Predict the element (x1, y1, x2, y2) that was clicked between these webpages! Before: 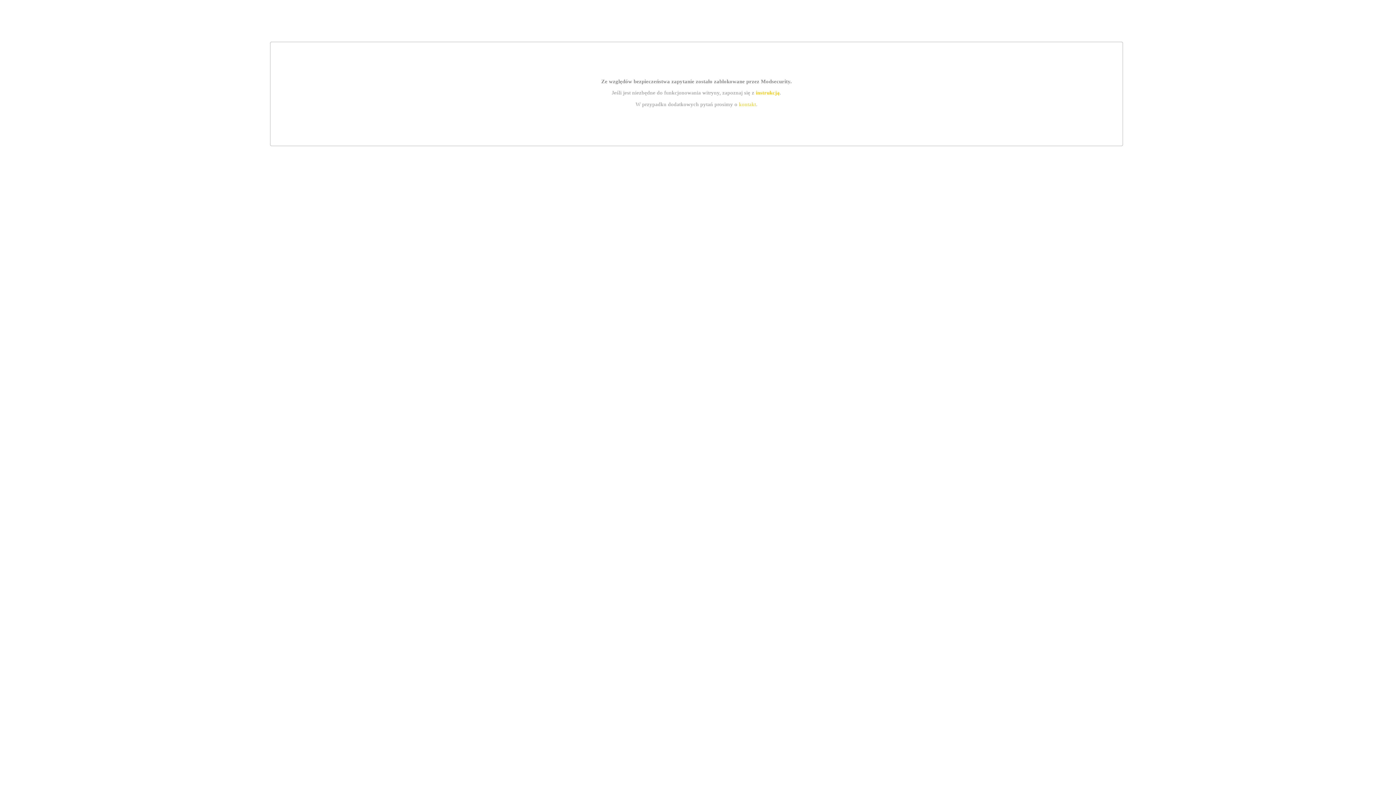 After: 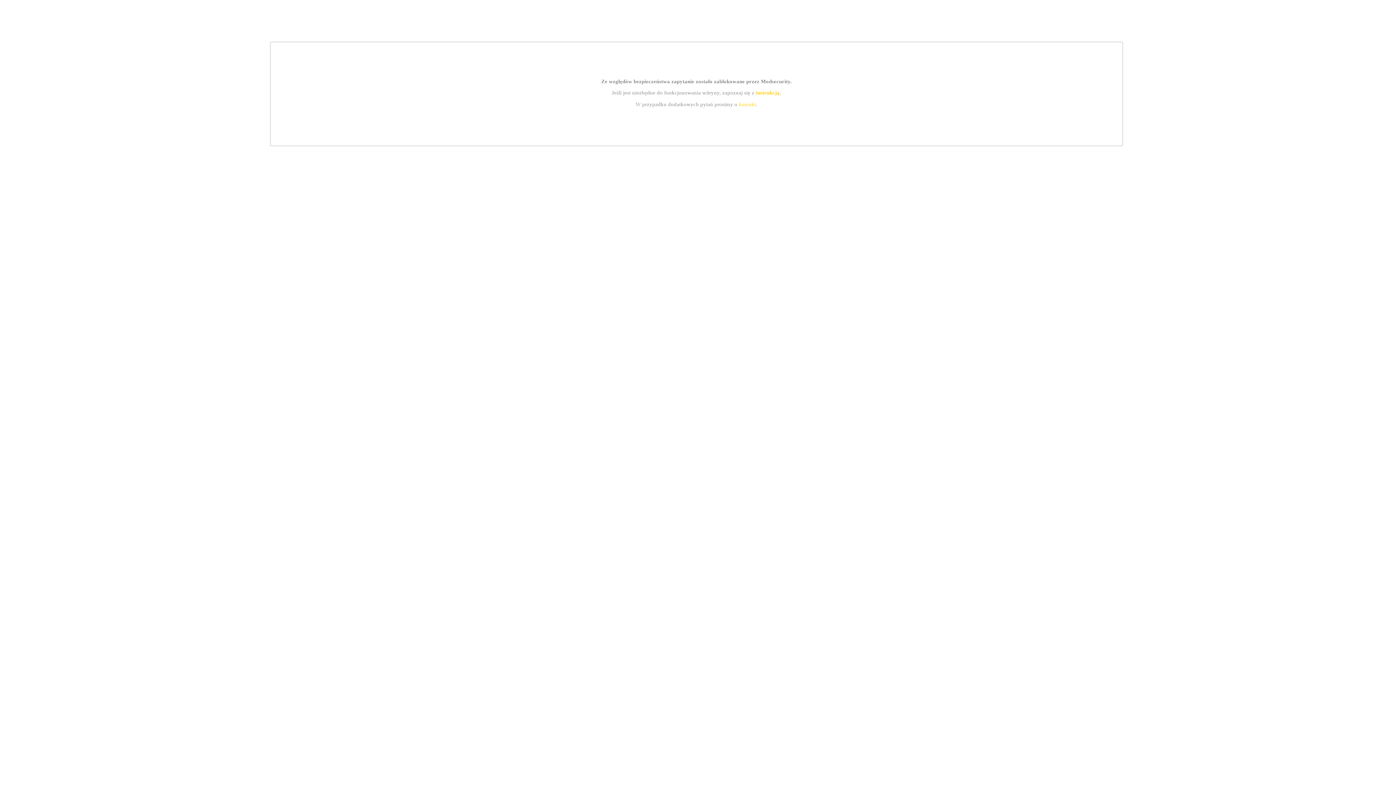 Action: bbox: (739, 101, 756, 107) label: kontakt